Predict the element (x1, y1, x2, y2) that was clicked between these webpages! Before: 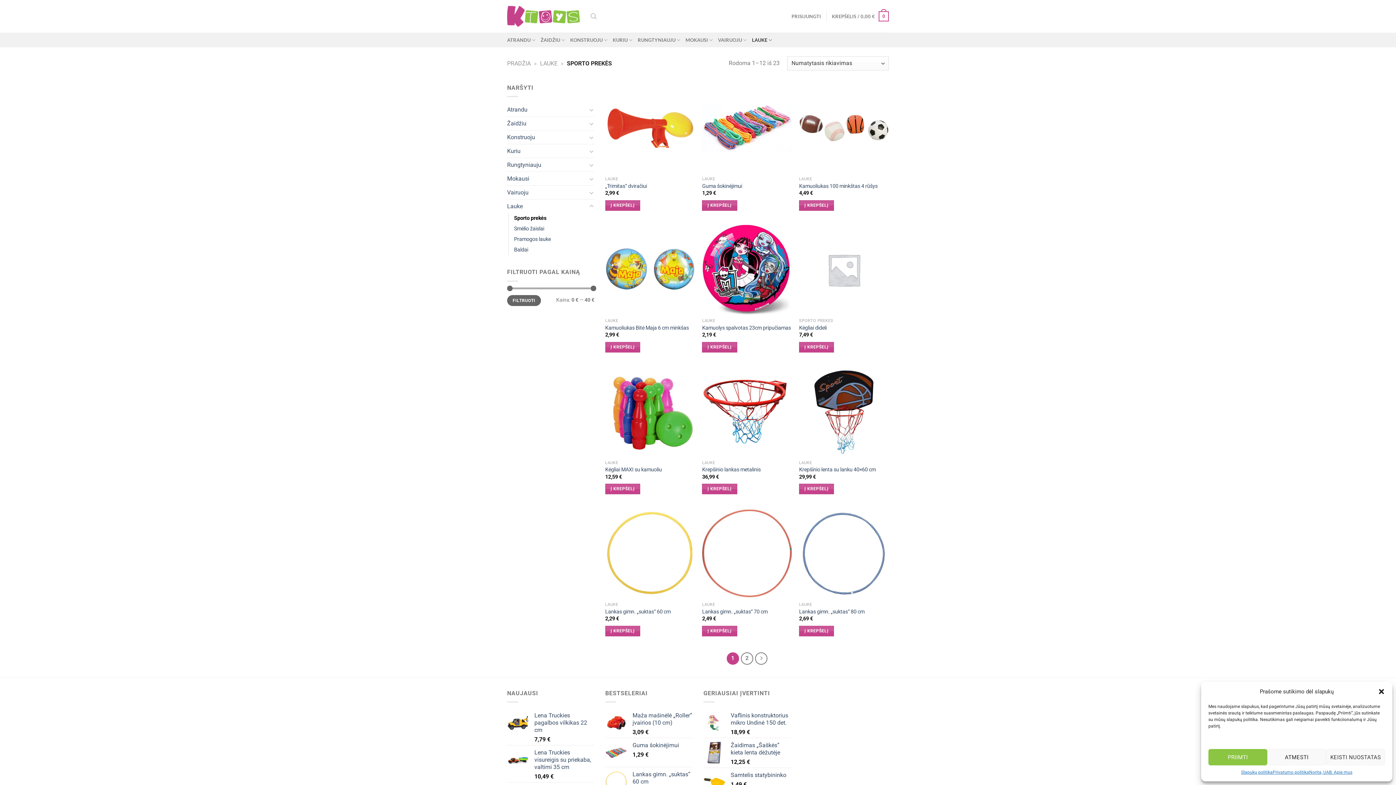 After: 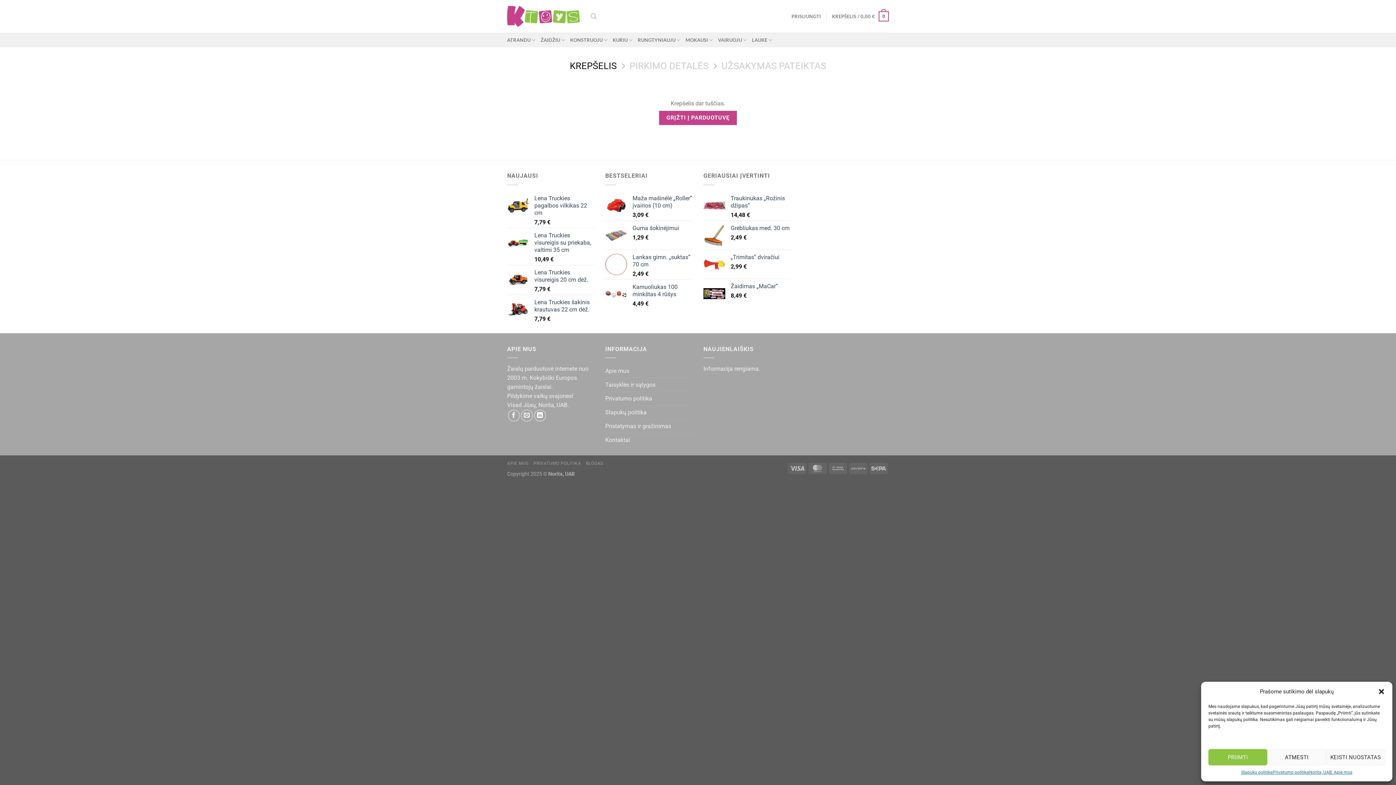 Action: bbox: (832, 6, 889, 26) label: KREPŠELIS / 0,00 €
0